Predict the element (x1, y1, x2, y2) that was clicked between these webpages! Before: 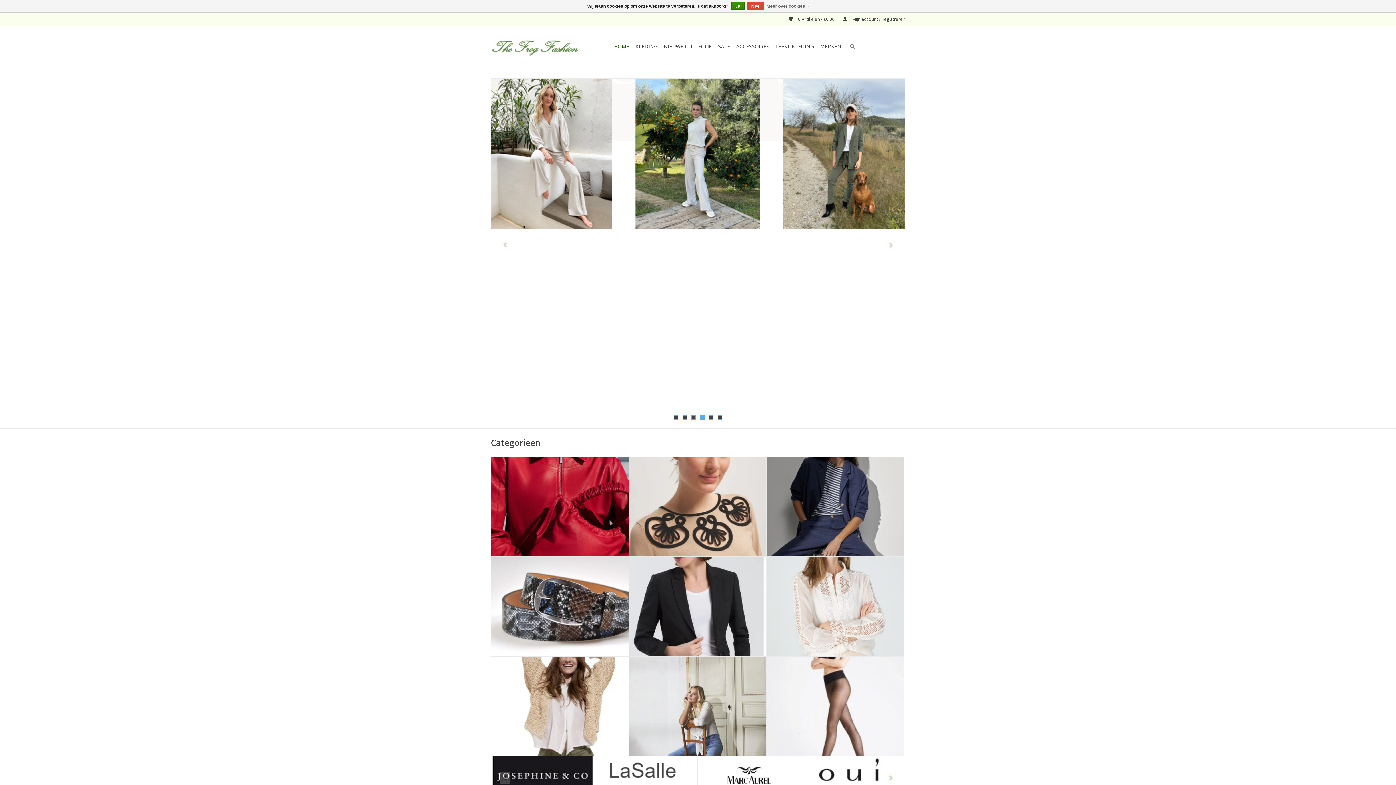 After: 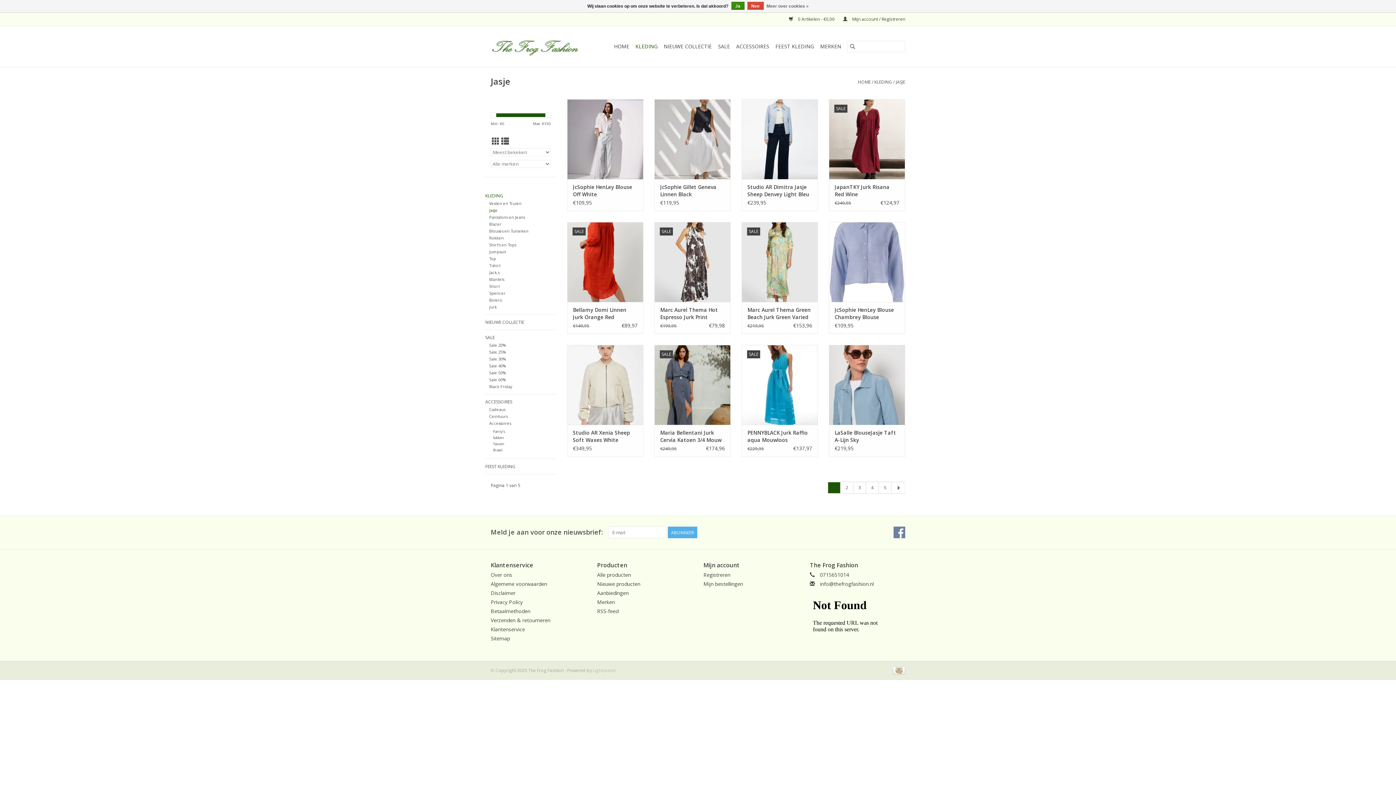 Action: bbox: (766, 457, 904, 556)